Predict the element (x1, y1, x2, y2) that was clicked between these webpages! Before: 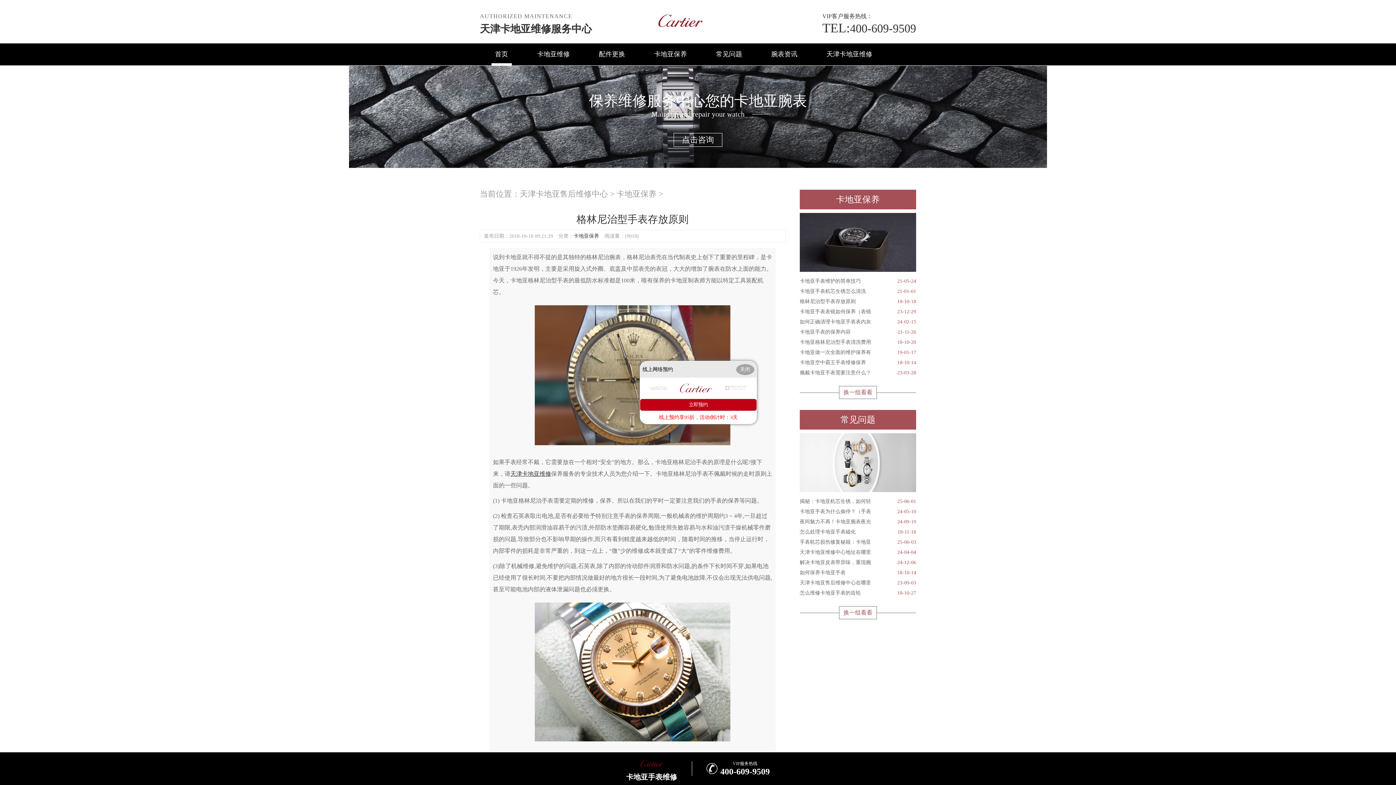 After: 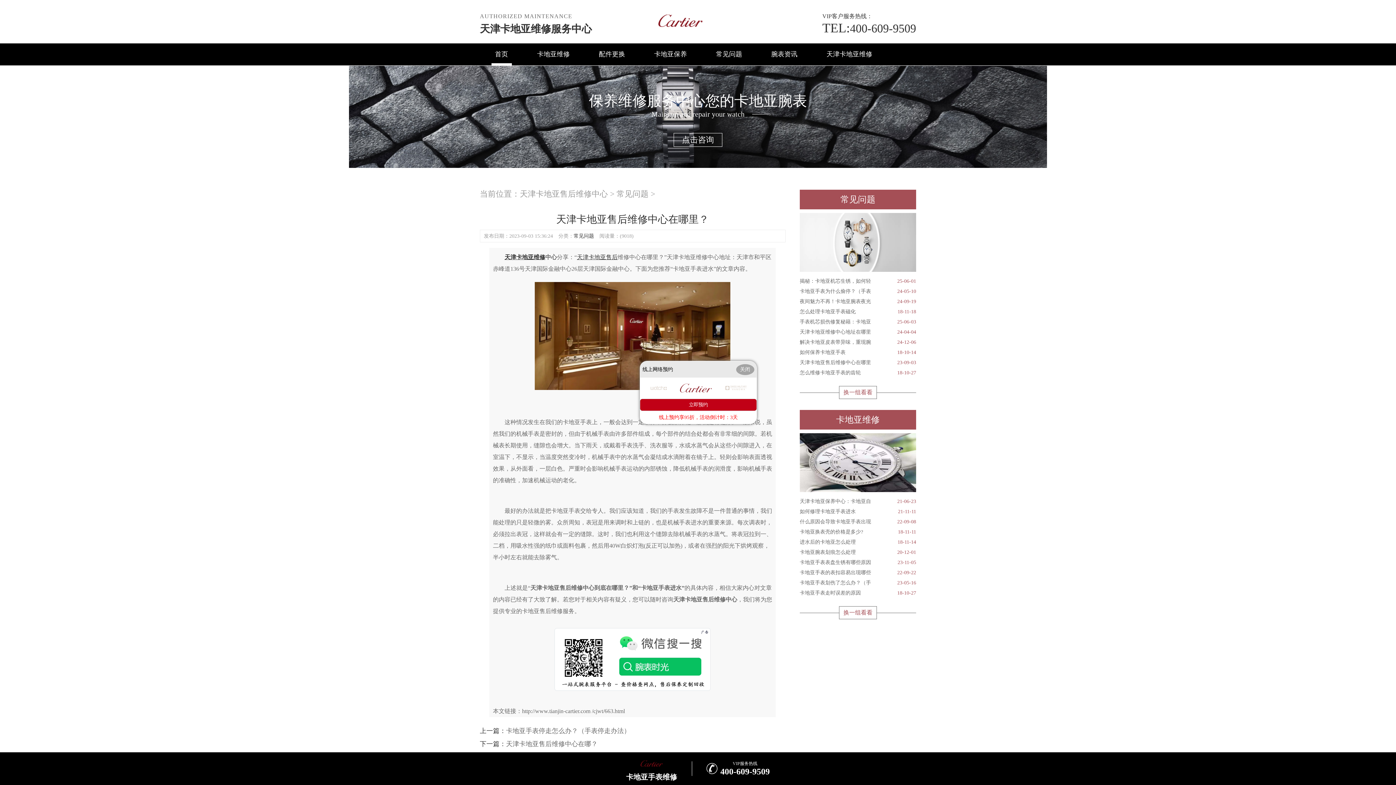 Action: bbox: (800, 578, 916, 588) label: 天津卡地亚售后维修中心在哪里
23-09-03